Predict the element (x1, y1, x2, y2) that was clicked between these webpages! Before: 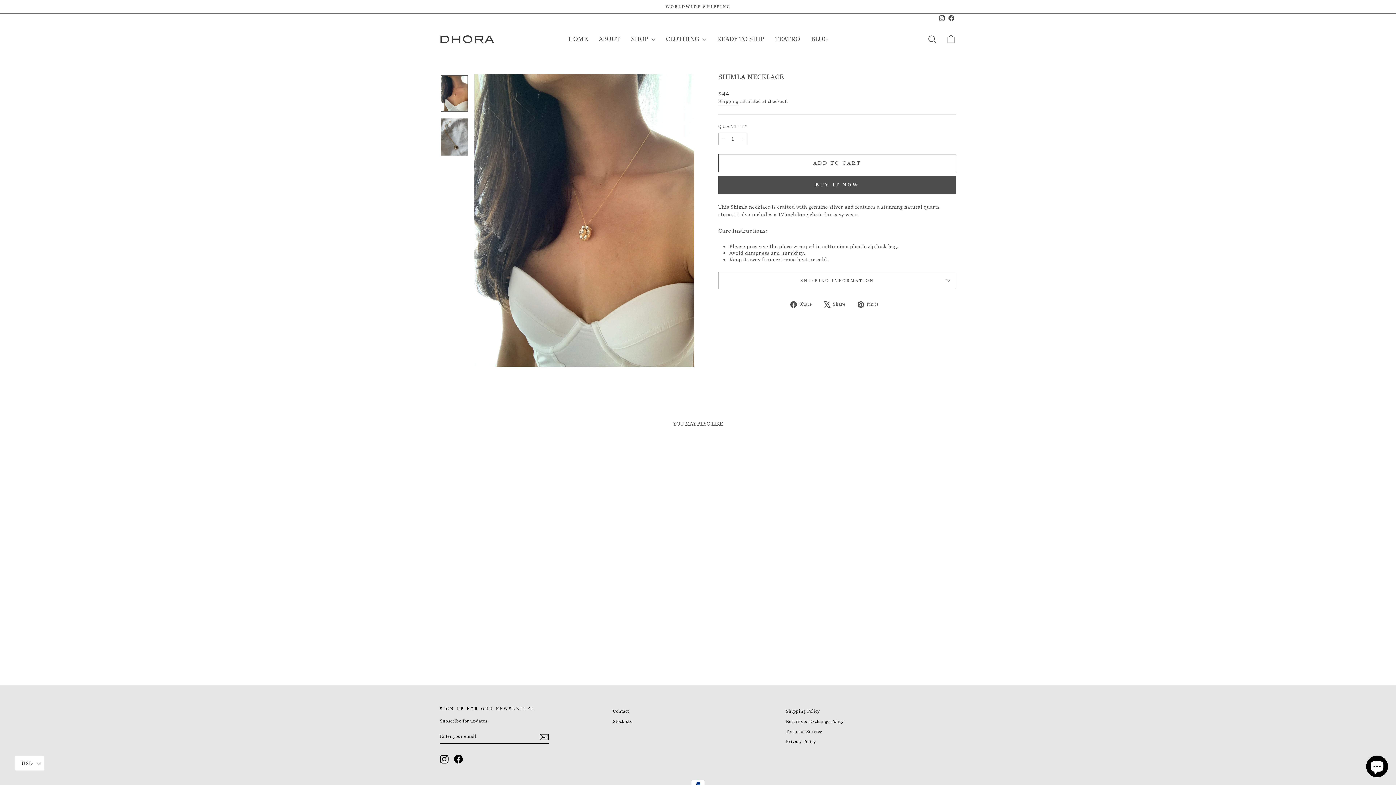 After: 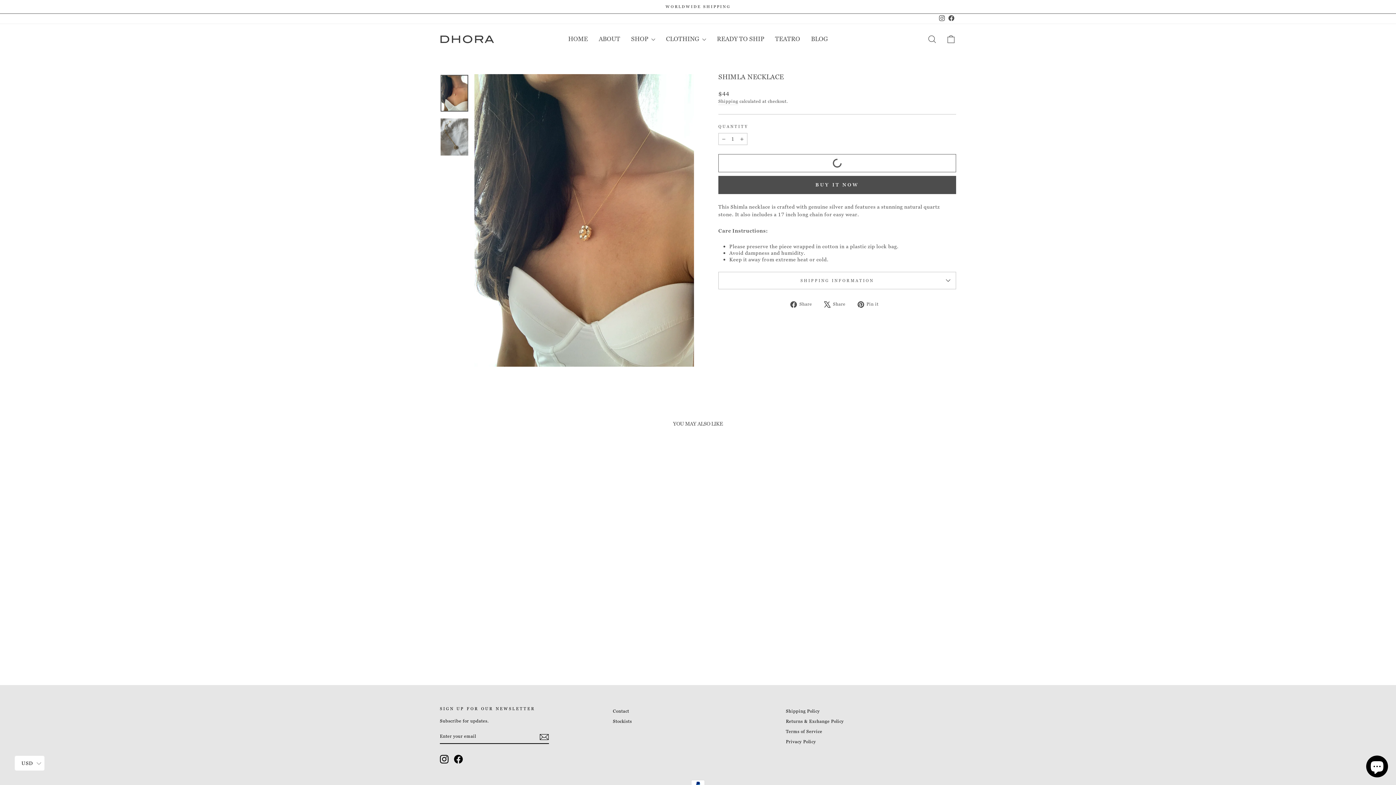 Action: label: ADD TO CART bbox: (718, 154, 956, 172)